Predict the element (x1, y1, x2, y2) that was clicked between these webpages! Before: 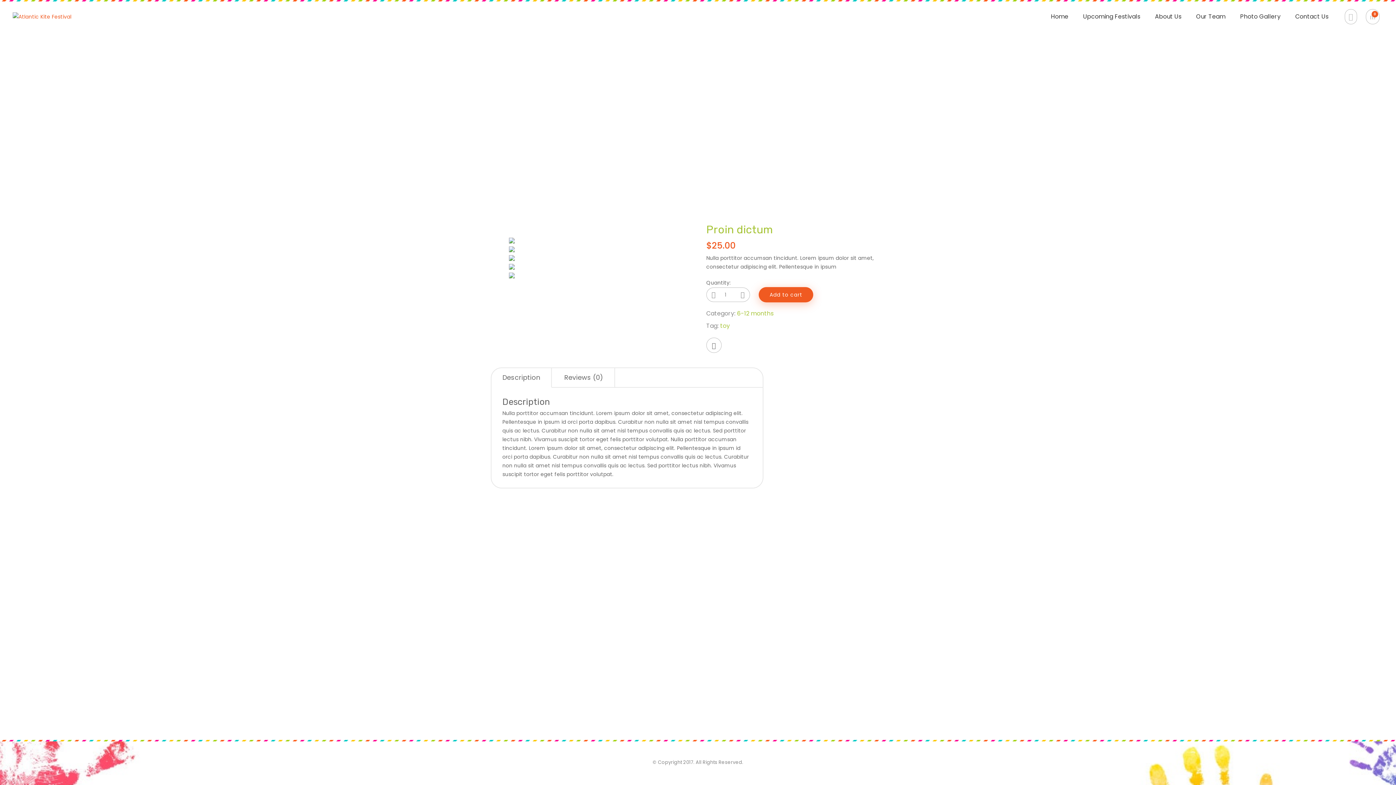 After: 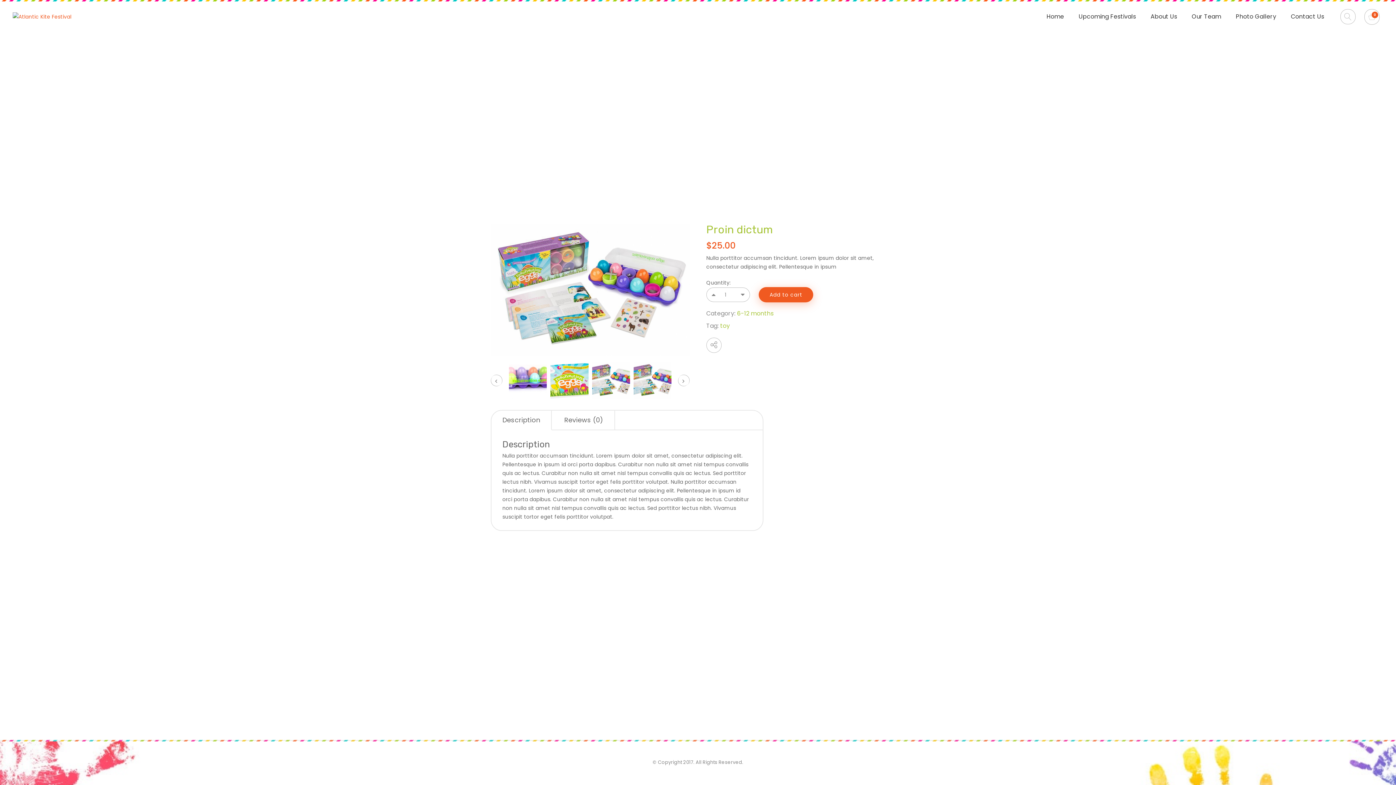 Action: bbox: (706, 287, 721, 302)